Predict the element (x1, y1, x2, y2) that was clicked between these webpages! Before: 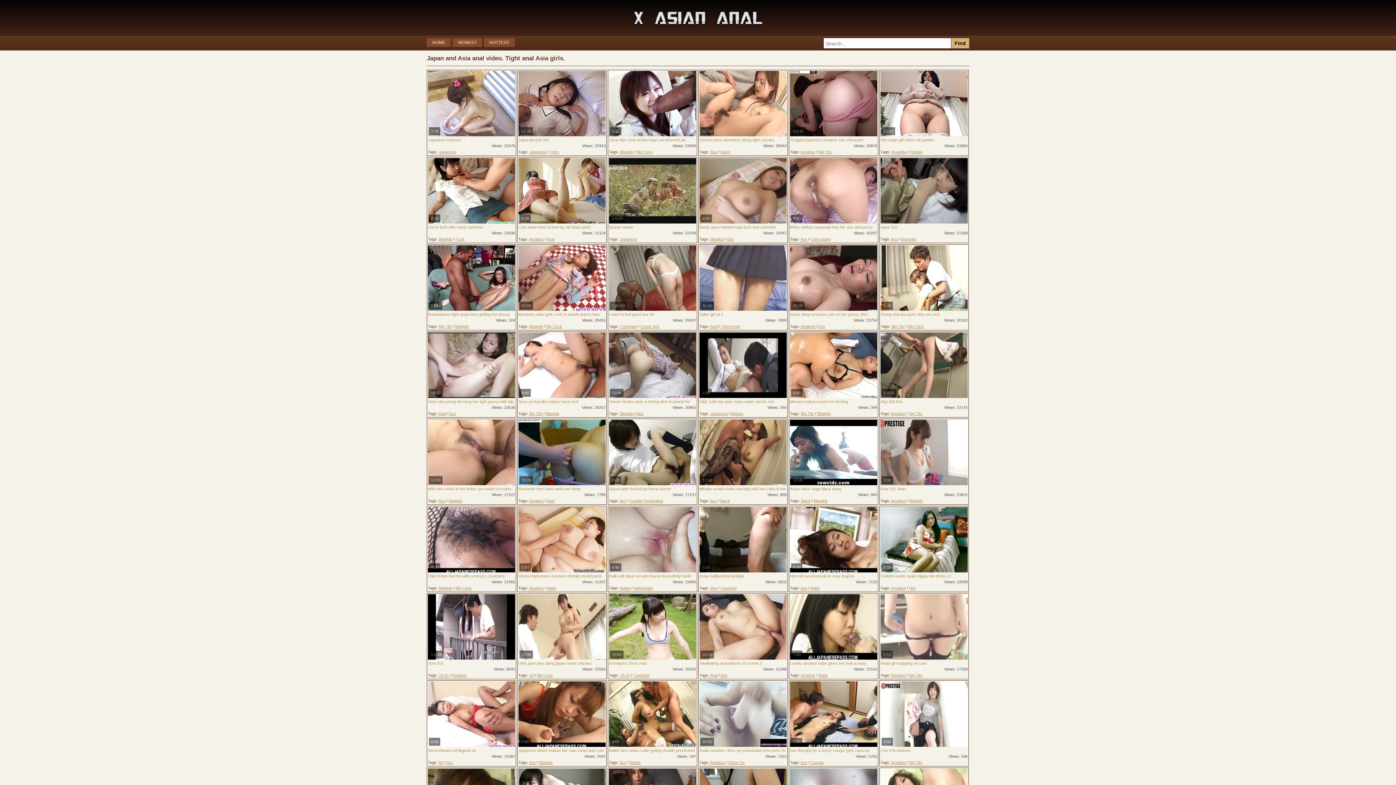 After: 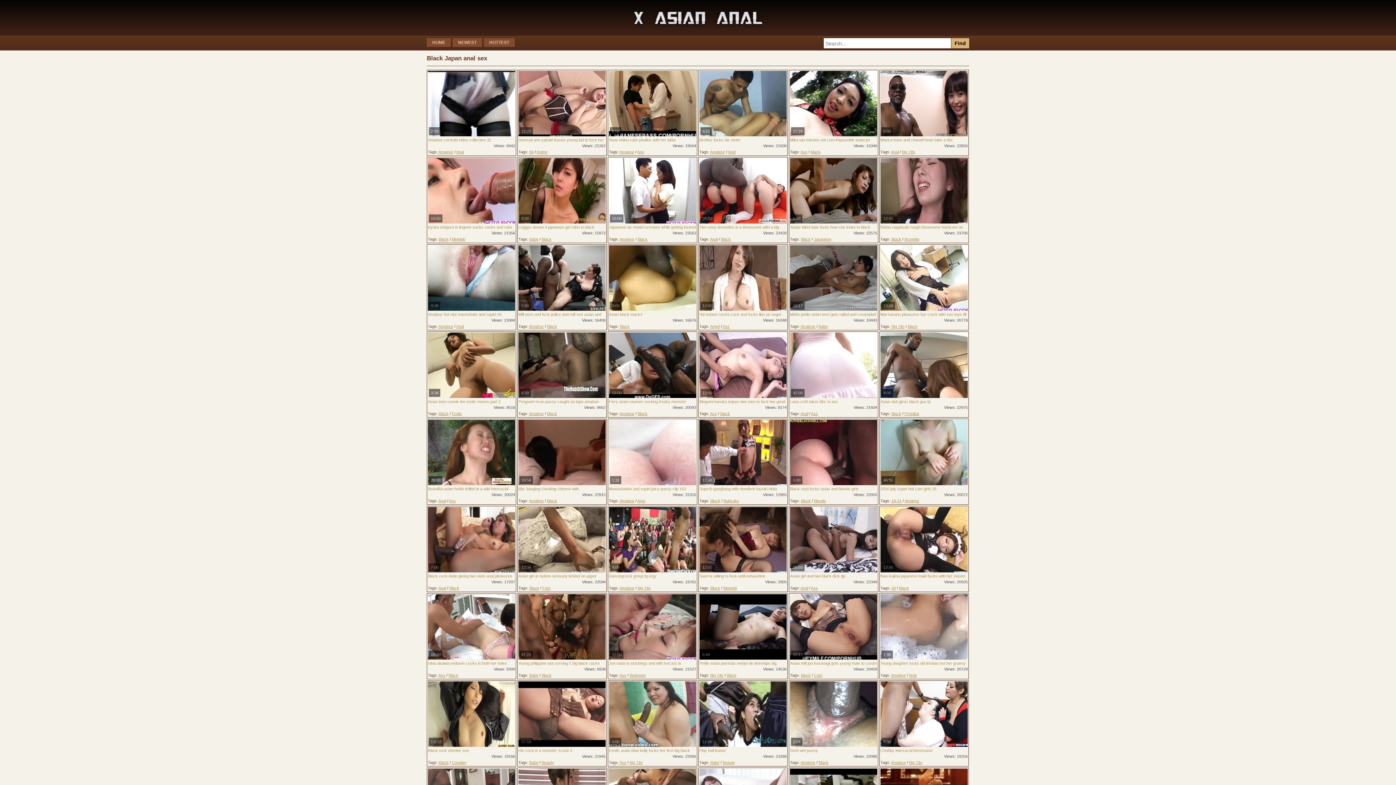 Action: label: Black bbox: (801, 498, 810, 503)